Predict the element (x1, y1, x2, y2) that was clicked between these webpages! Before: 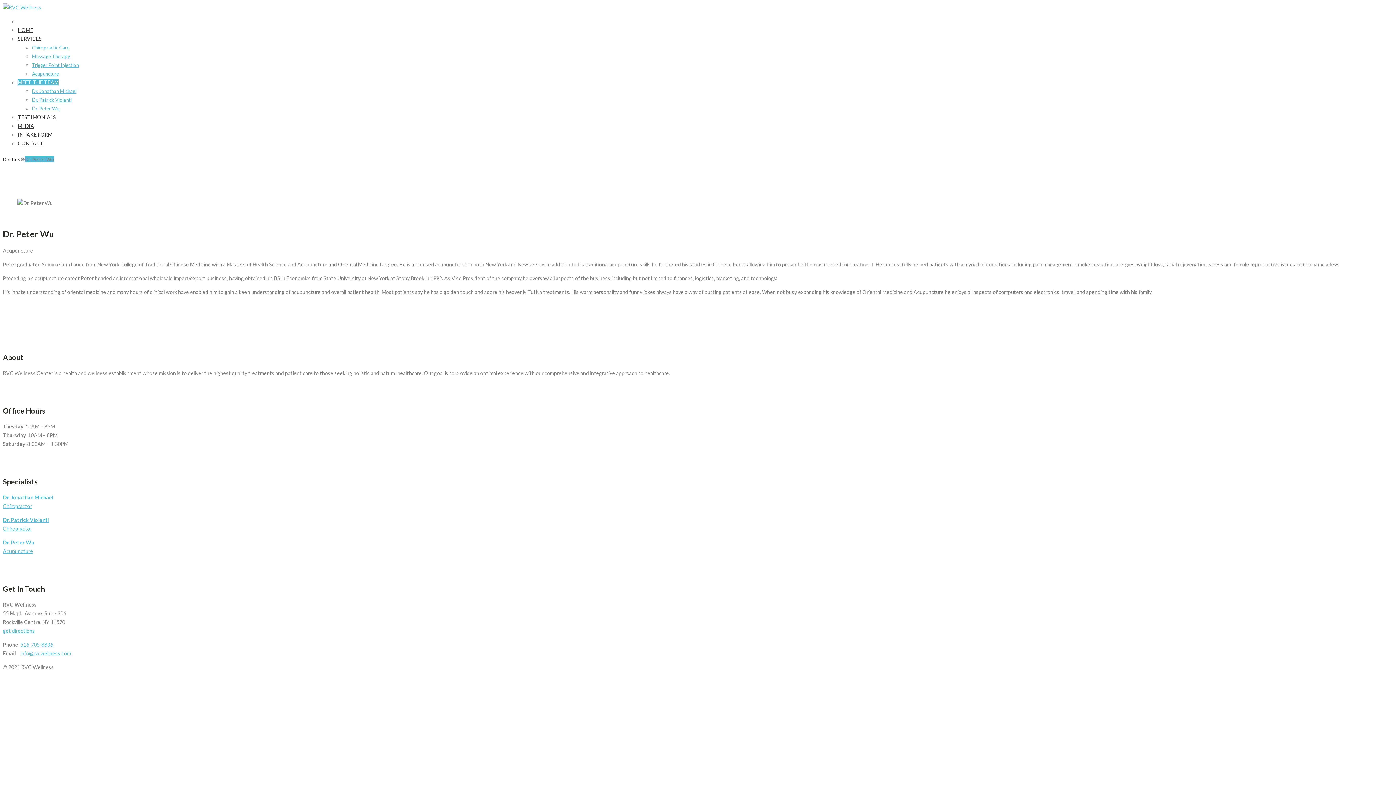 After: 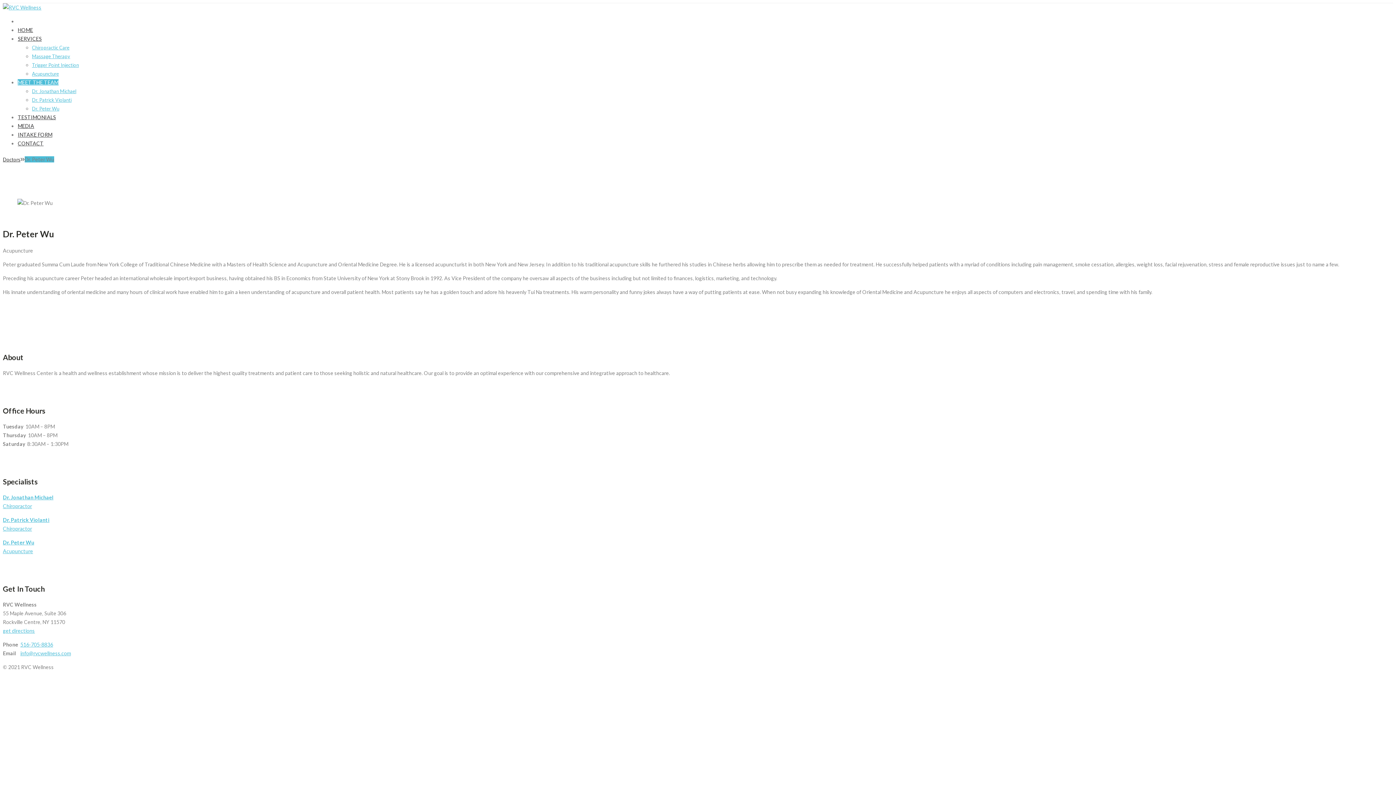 Action: bbox: (2, 627, 34, 634) label: get directions